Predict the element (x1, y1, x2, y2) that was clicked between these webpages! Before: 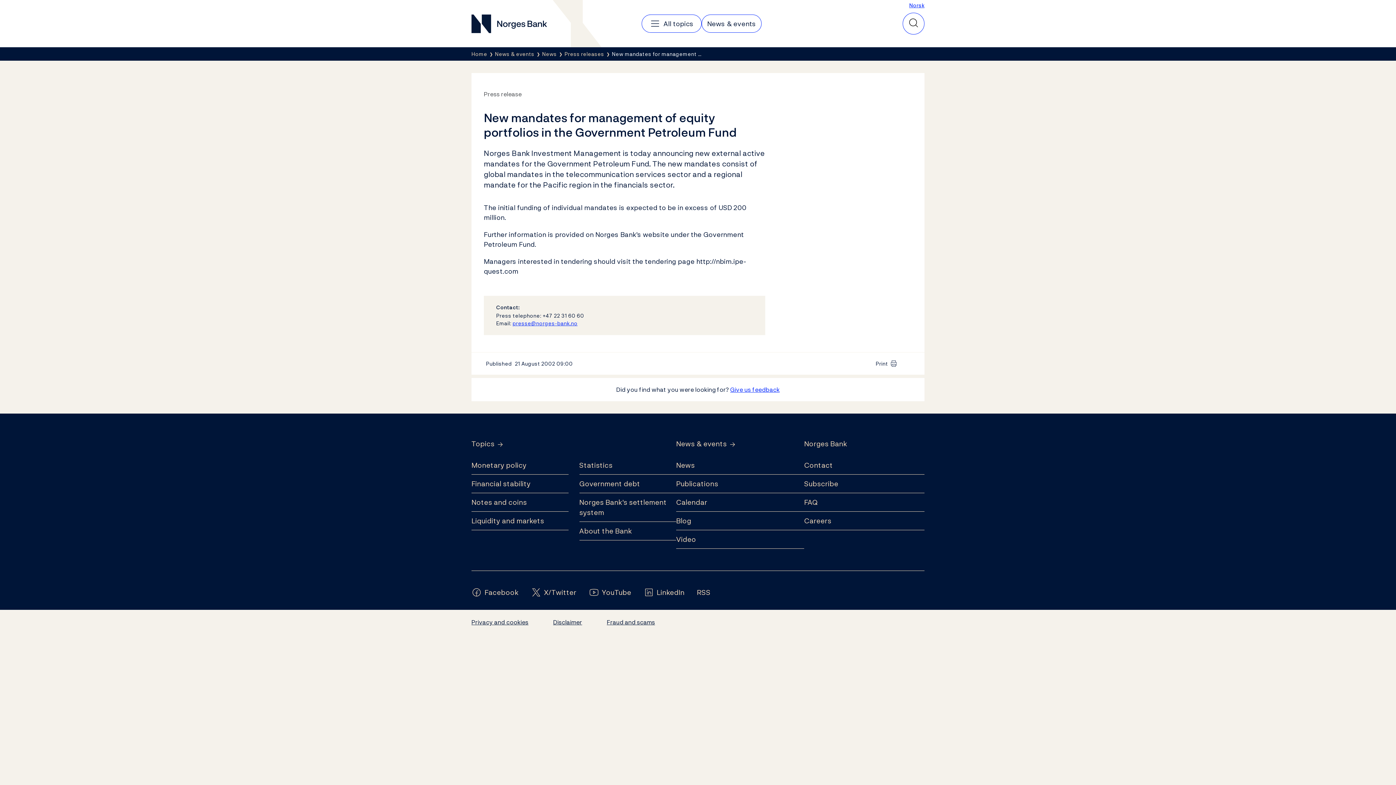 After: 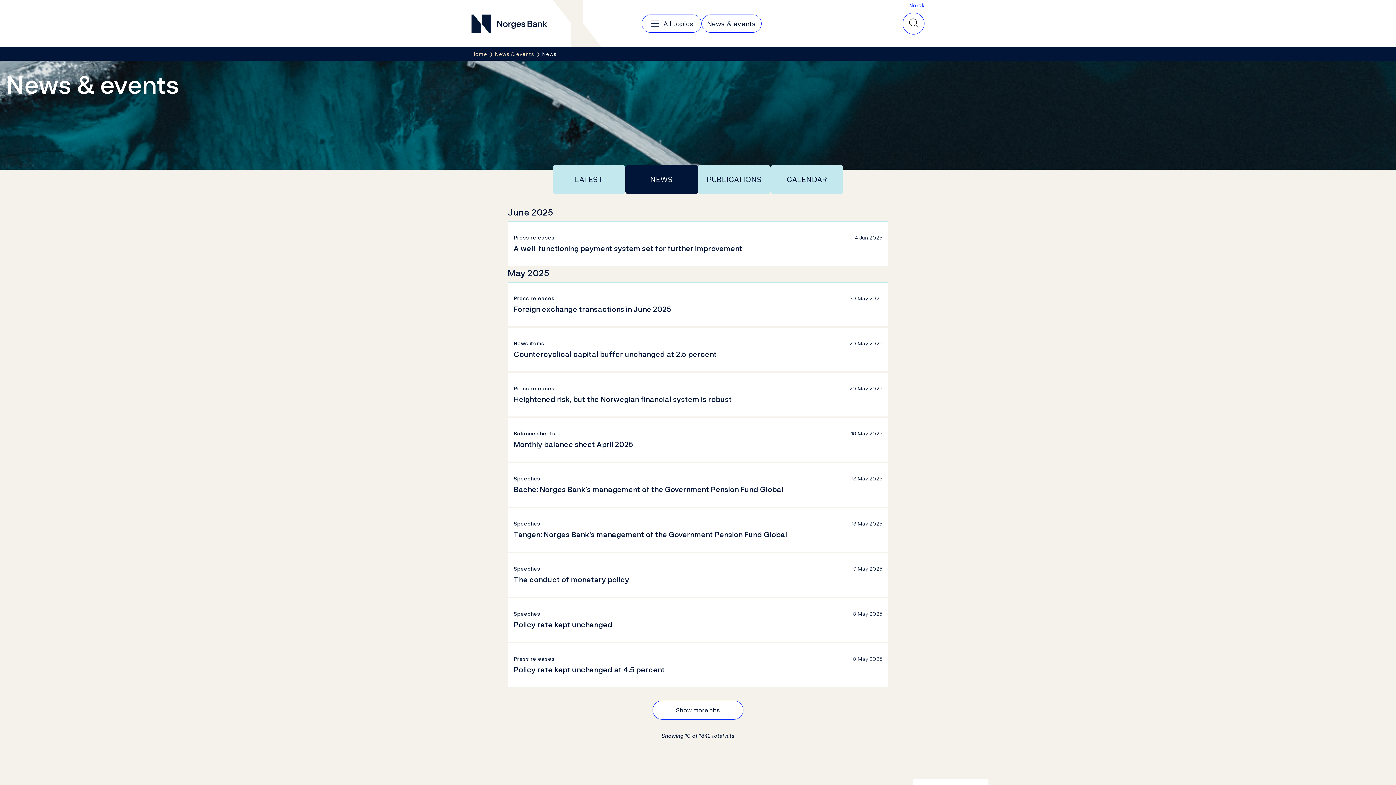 Action: label: News bbox: (676, 456, 804, 474)